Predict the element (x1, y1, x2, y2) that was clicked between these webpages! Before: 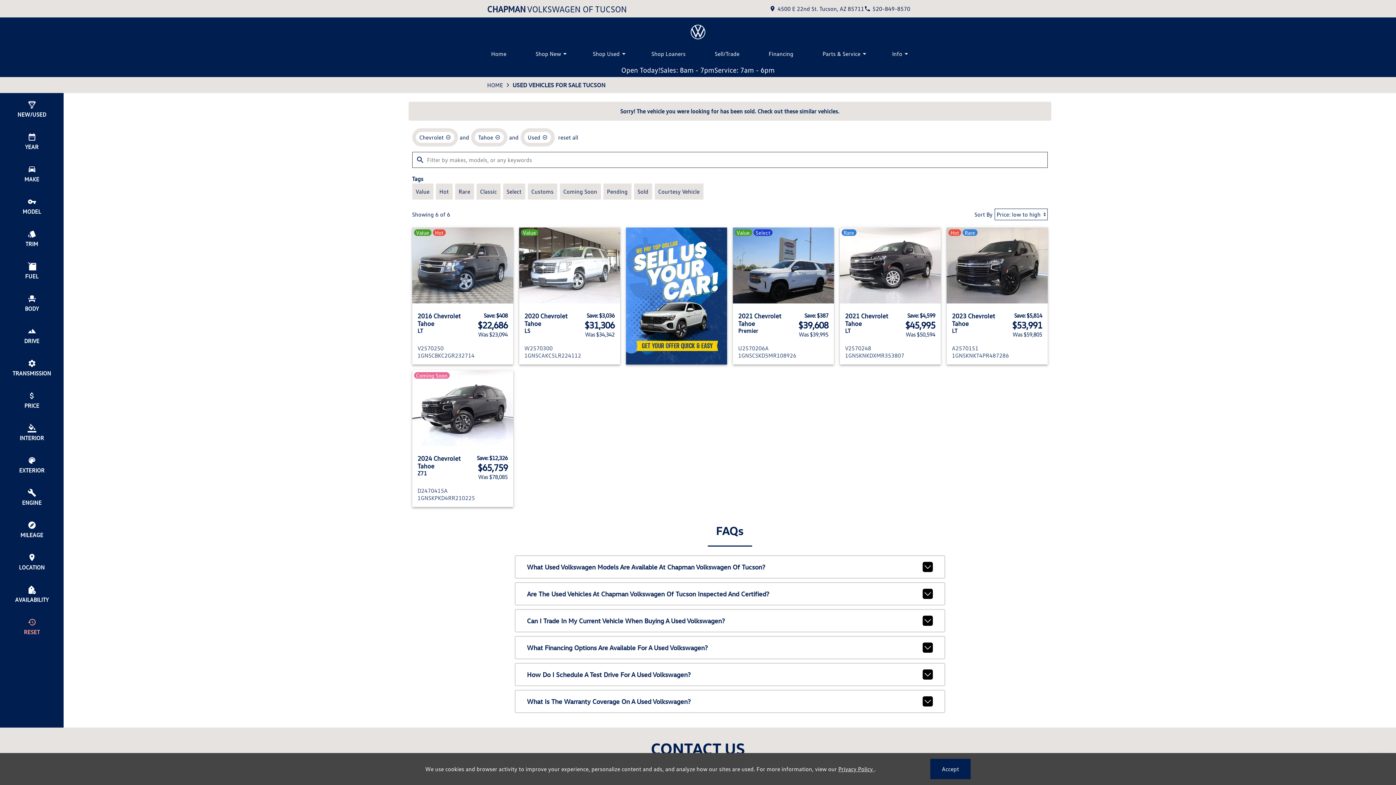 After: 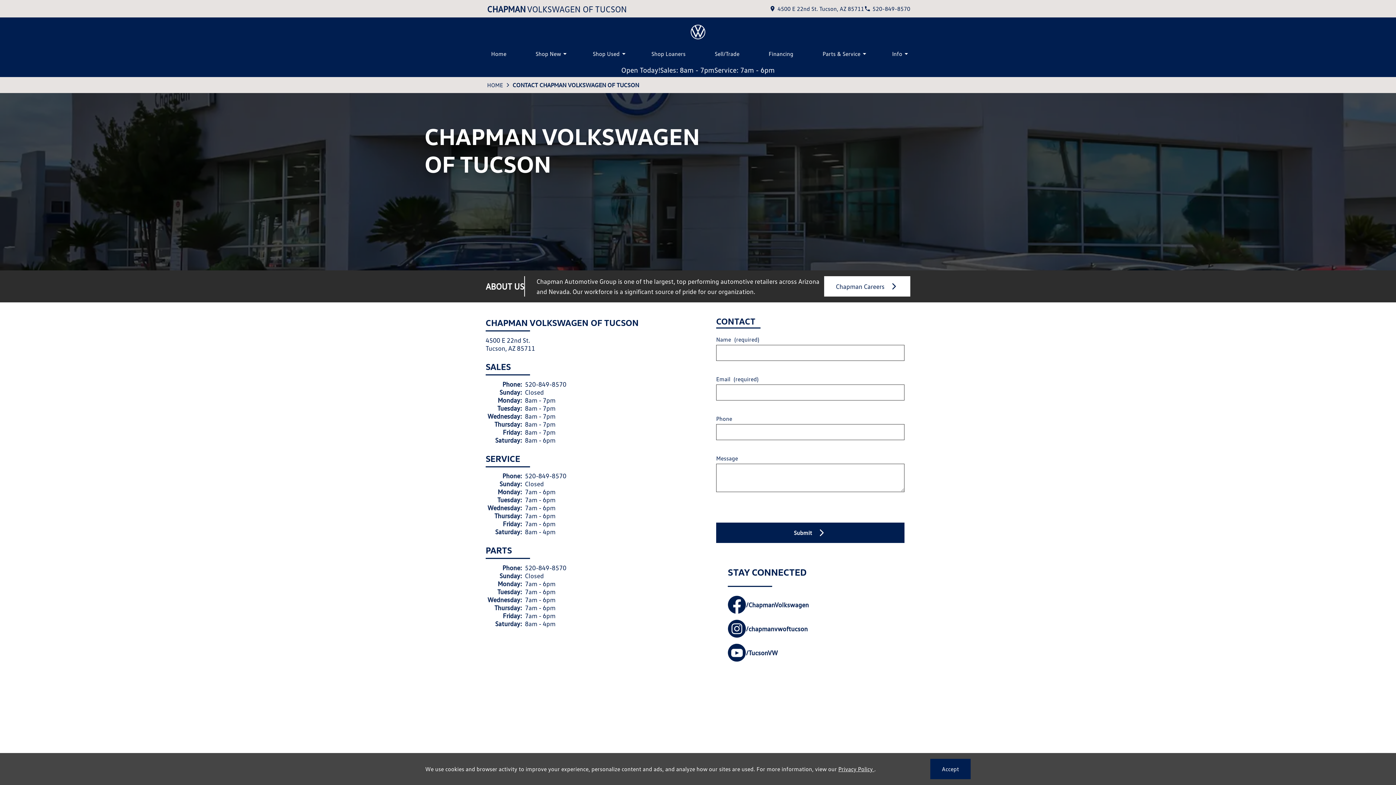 Action: label: address (link to contact page) bbox: (769, 5, 864, 12)